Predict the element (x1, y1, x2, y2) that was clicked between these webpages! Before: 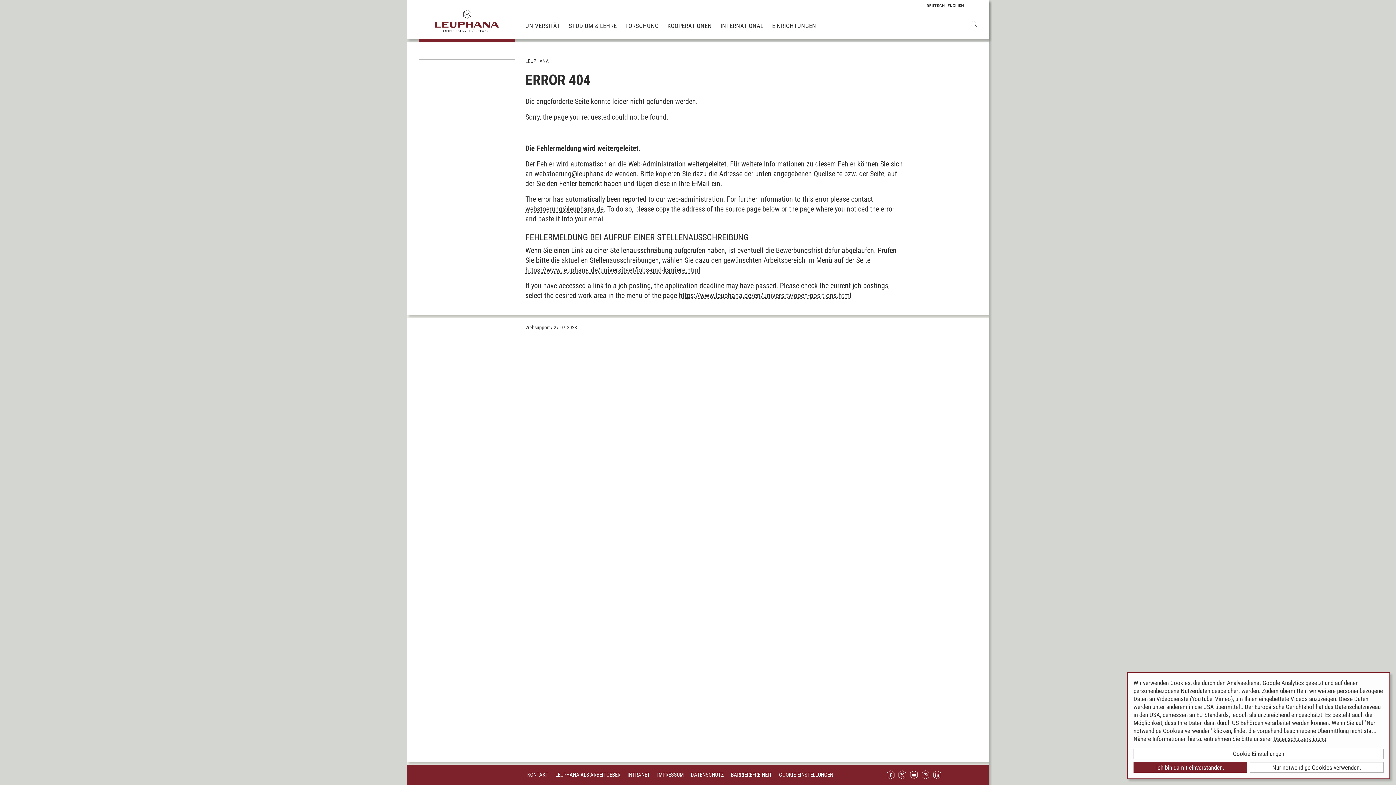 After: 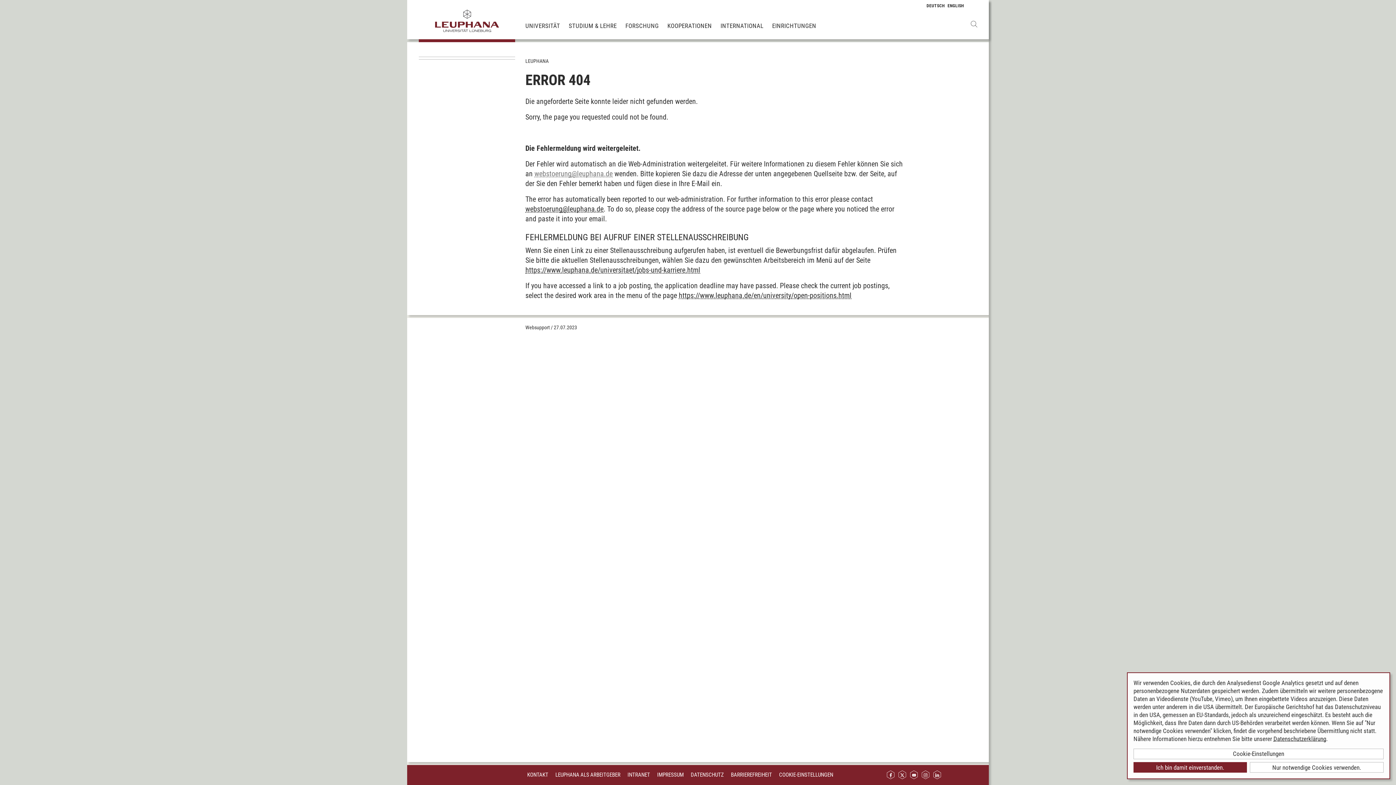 Action: label: webstoerung@leuphana.de bbox: (534, 169, 612, 178)